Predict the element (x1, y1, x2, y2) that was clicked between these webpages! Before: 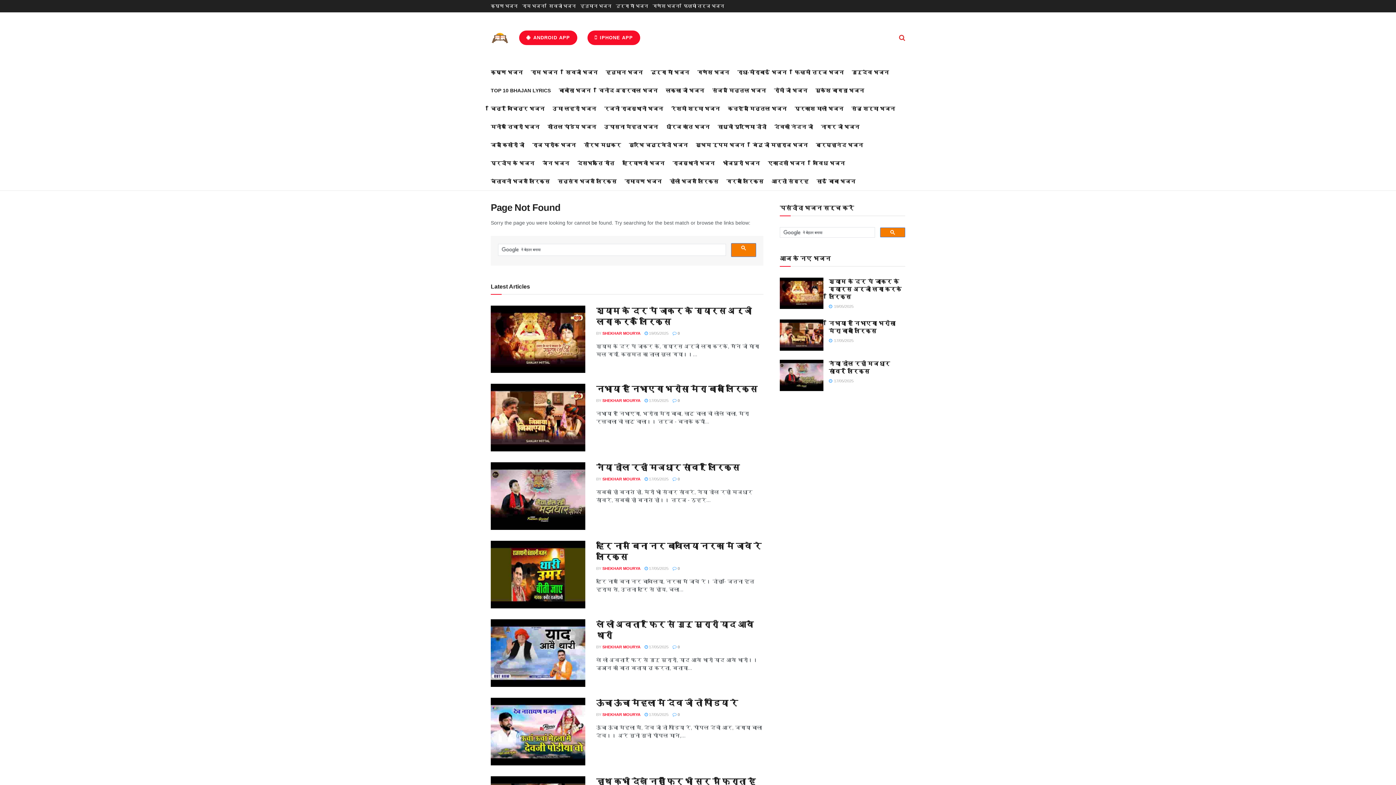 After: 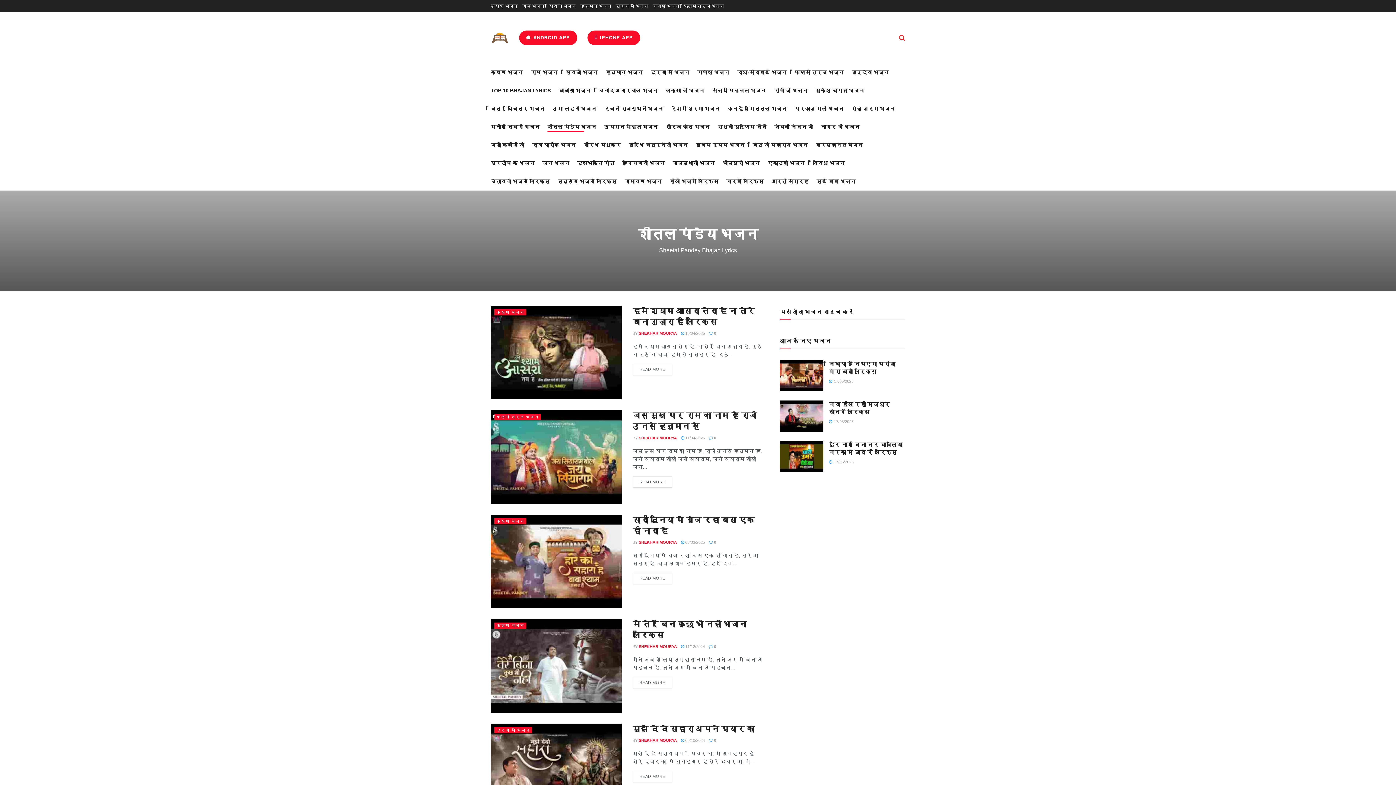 Action: bbox: (547, 121, 596, 132) label: शीतल पांडेय भजन